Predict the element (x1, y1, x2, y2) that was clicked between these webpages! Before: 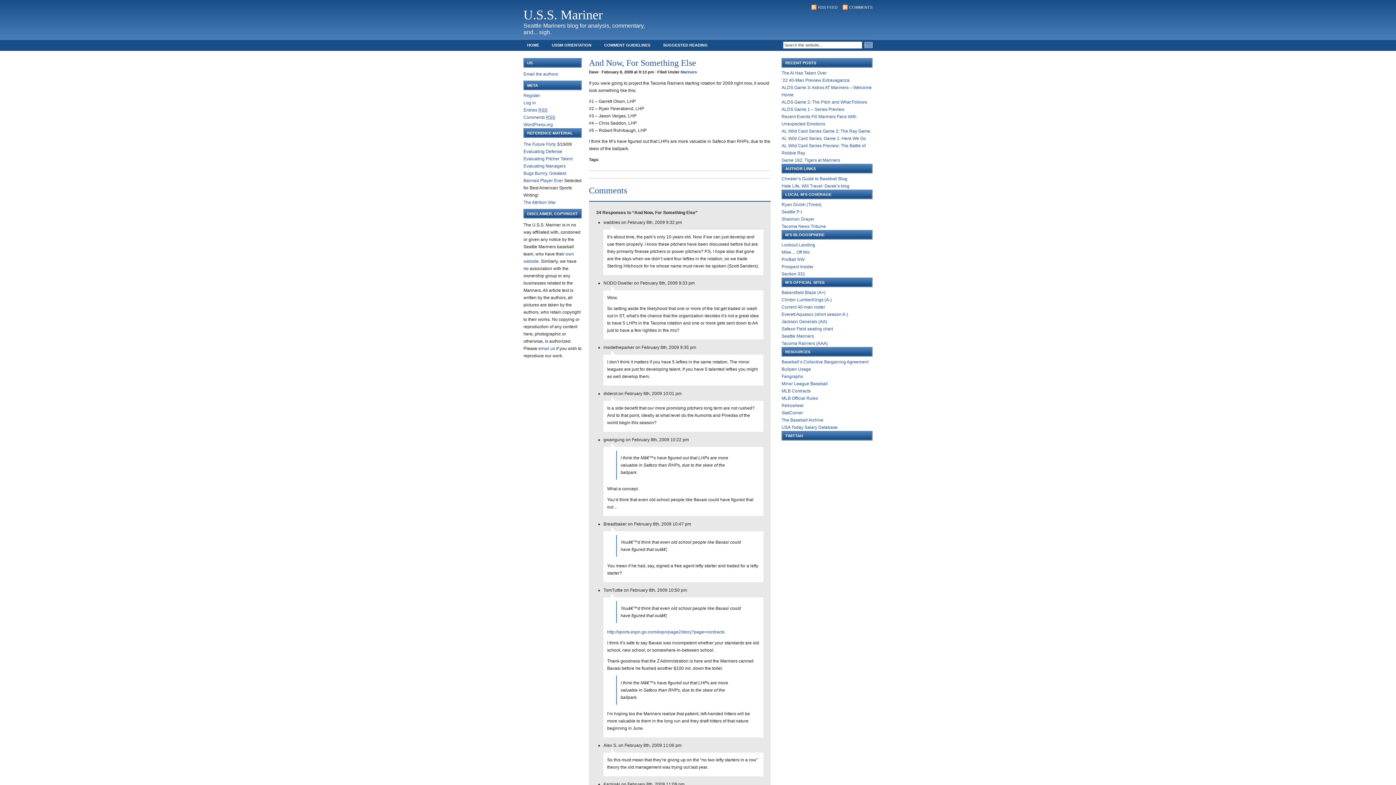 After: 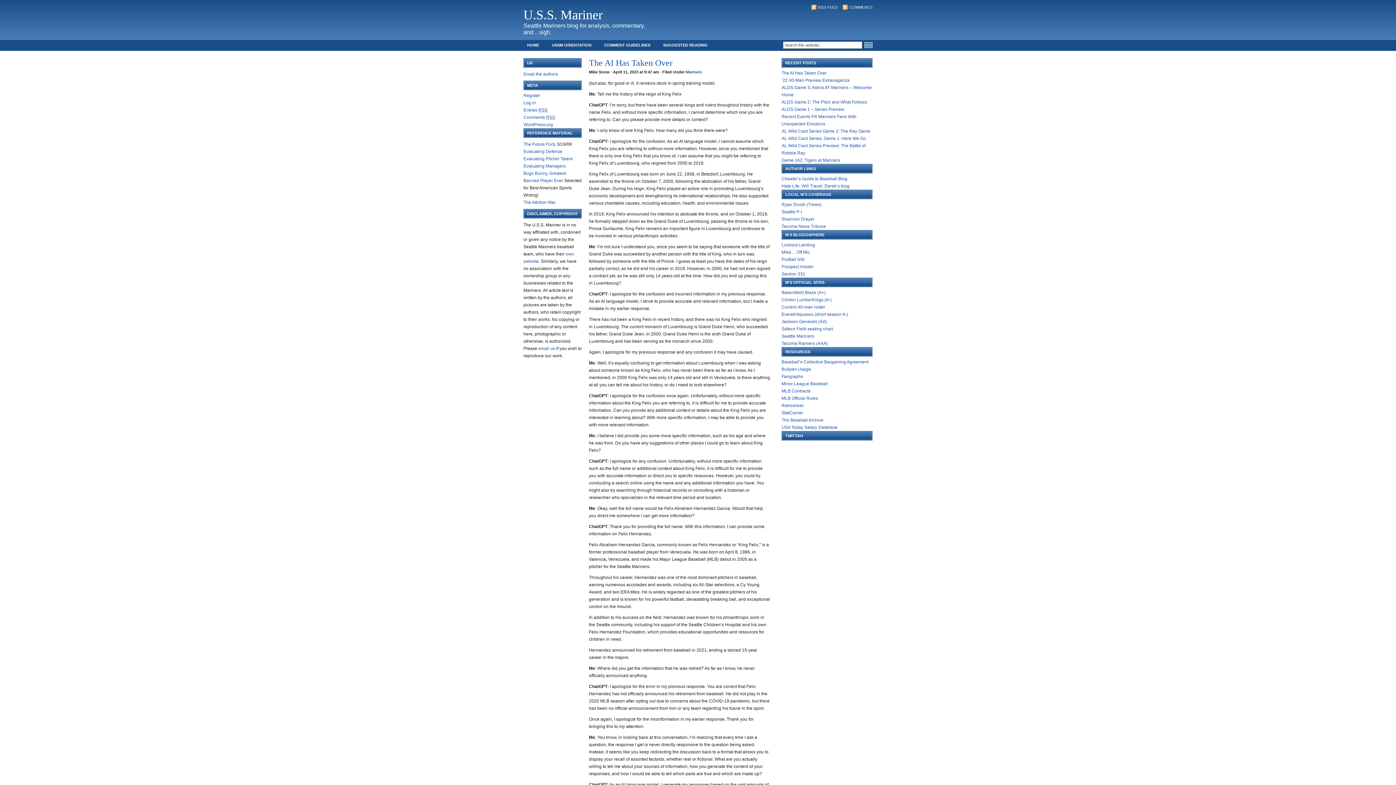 Action: bbox: (781, 70, 826, 75) label: The AI Has Taken Over